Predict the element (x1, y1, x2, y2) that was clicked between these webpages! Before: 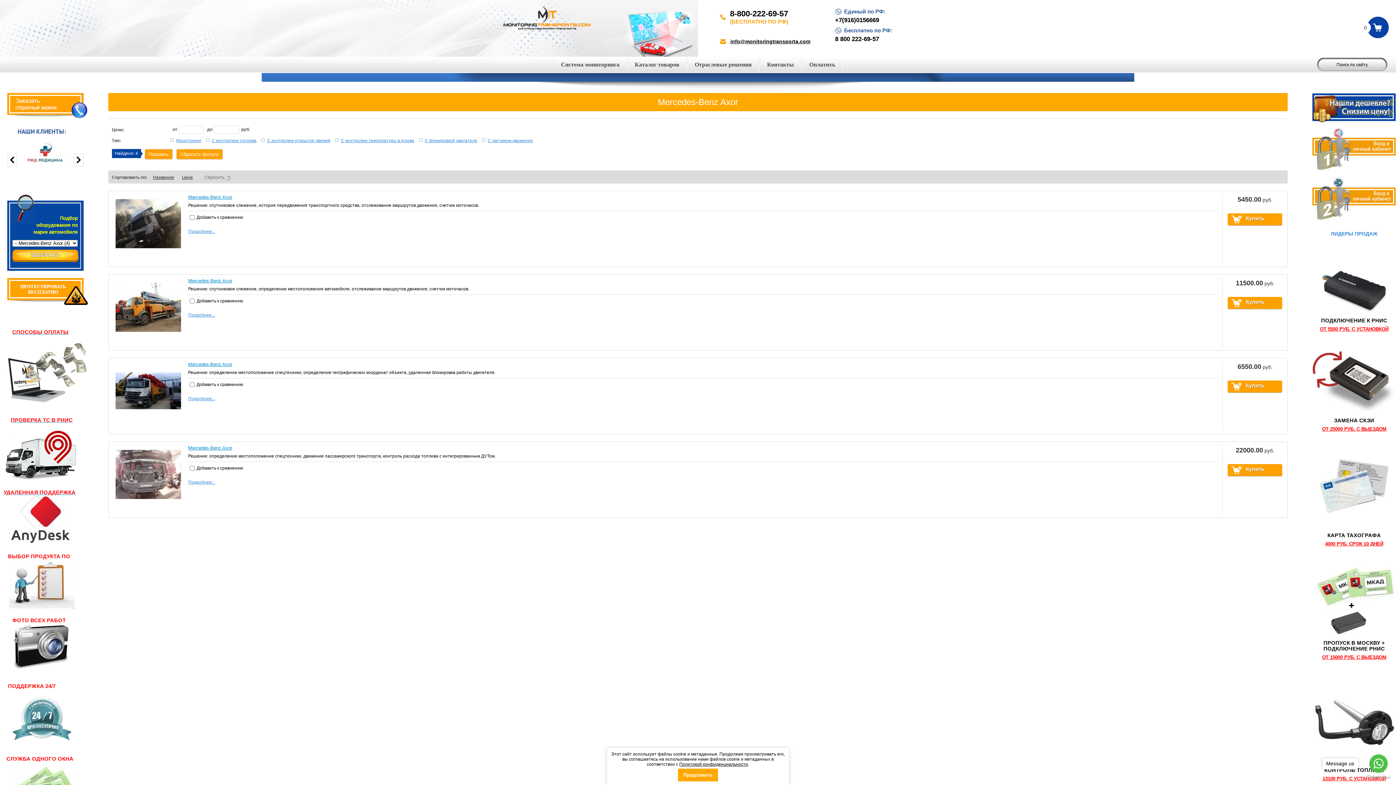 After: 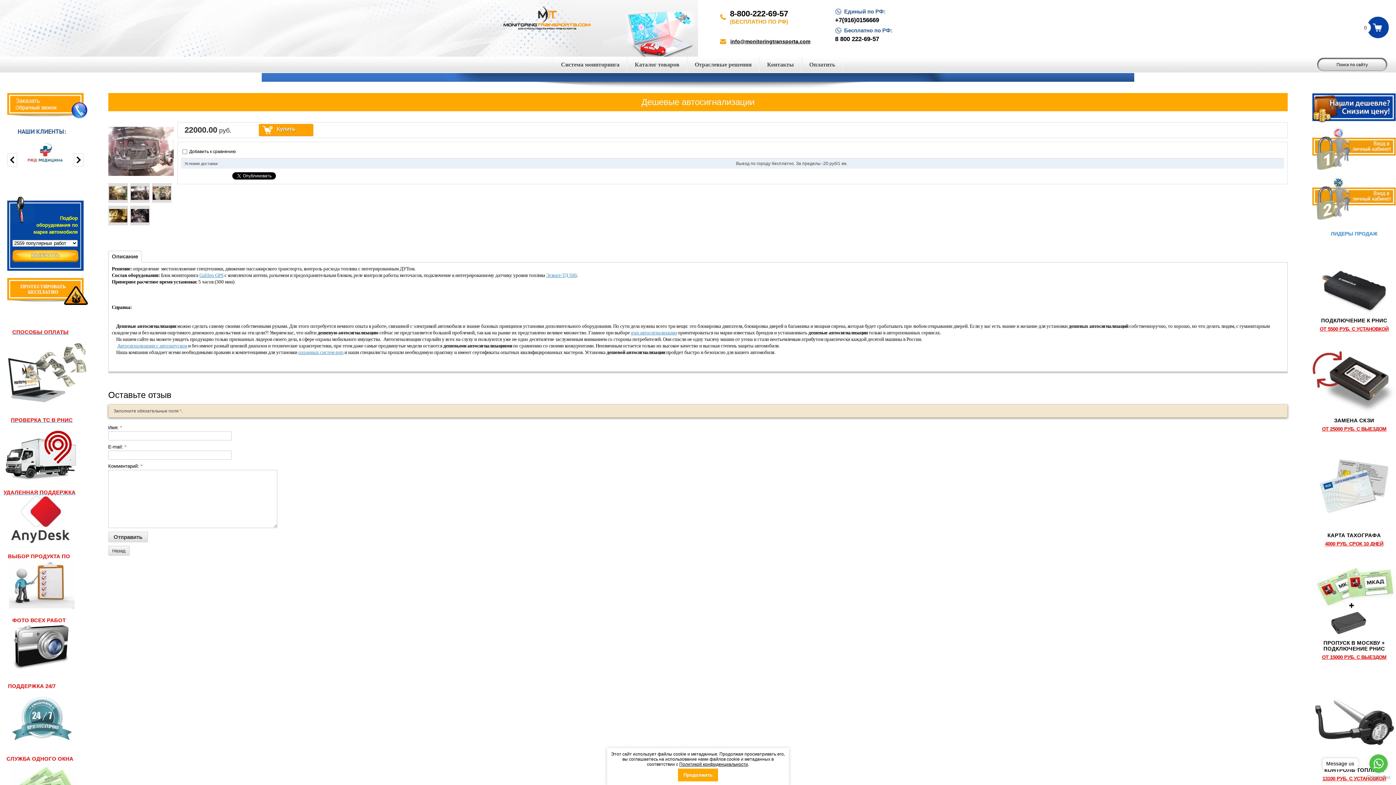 Action: label: Подробнее... bbox: (188, 480, 215, 485)